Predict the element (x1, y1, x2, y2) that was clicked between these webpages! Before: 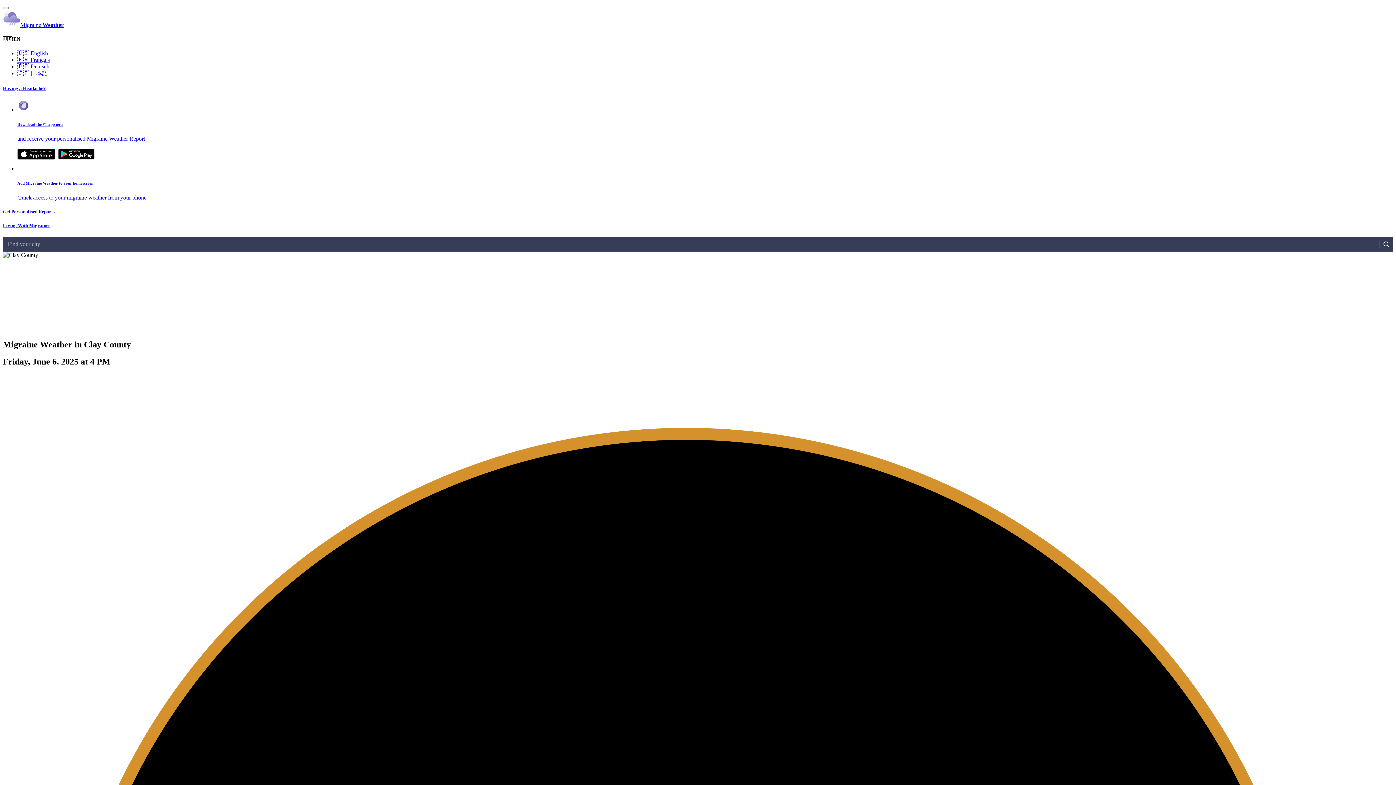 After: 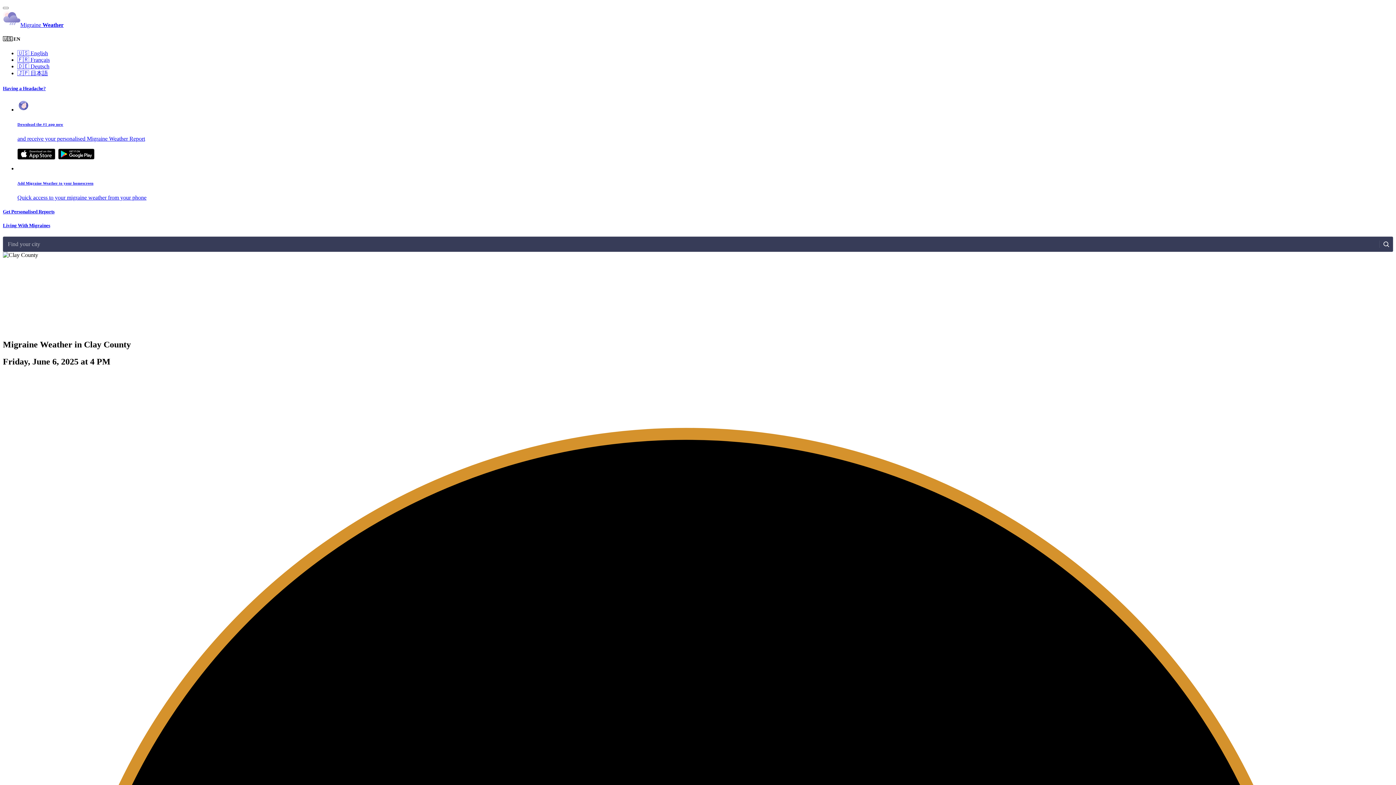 Action: bbox: (17, 154, 55, 160)